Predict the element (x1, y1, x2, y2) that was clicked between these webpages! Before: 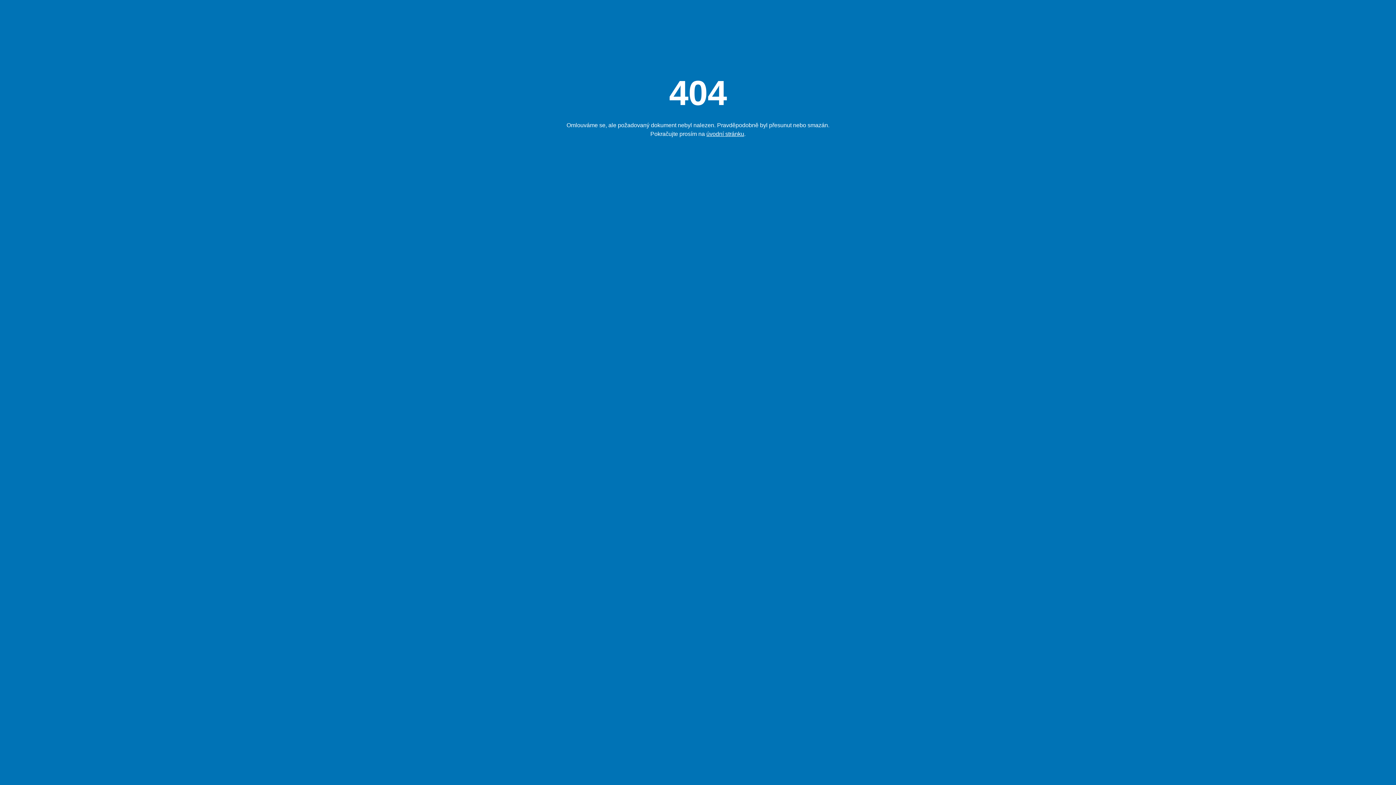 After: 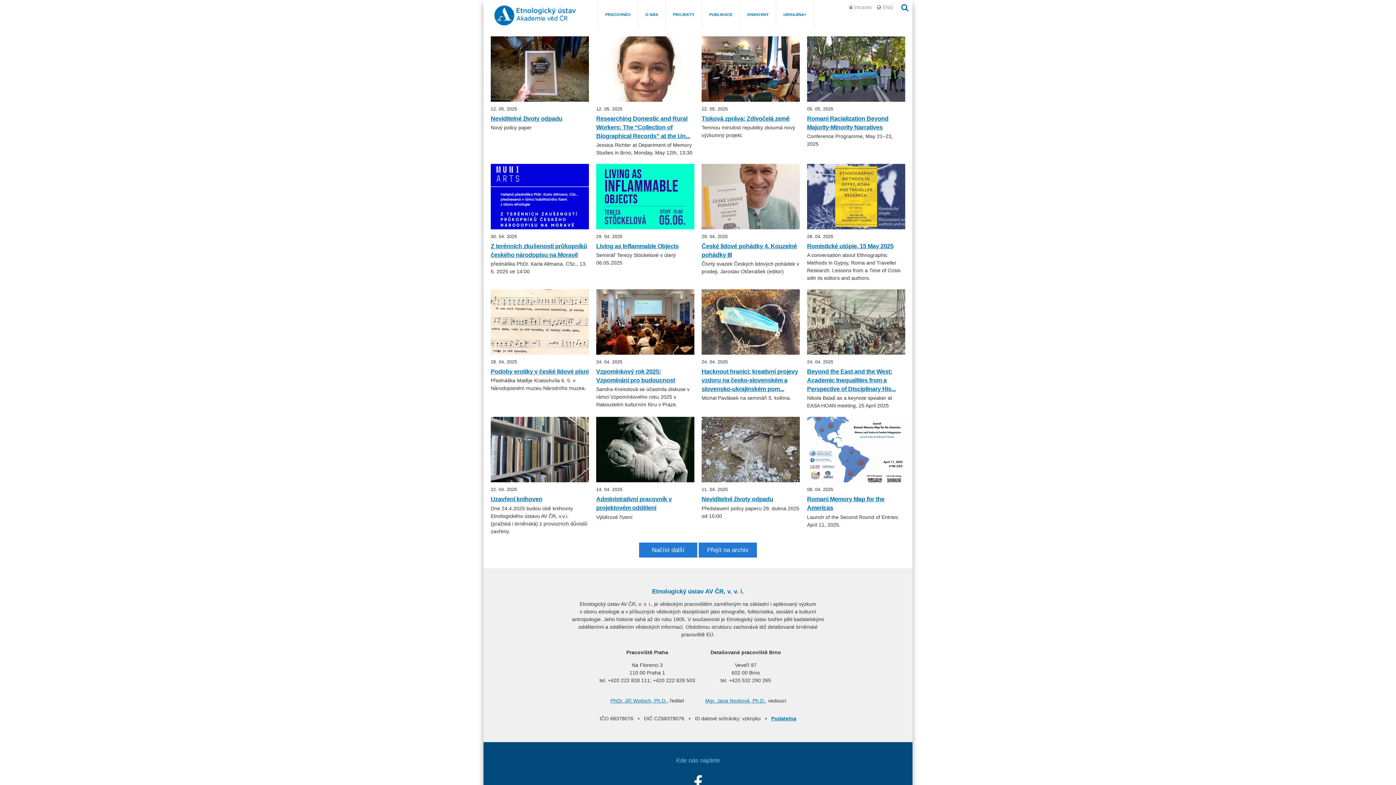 Action: bbox: (706, 130, 744, 136) label: úvodní stránku